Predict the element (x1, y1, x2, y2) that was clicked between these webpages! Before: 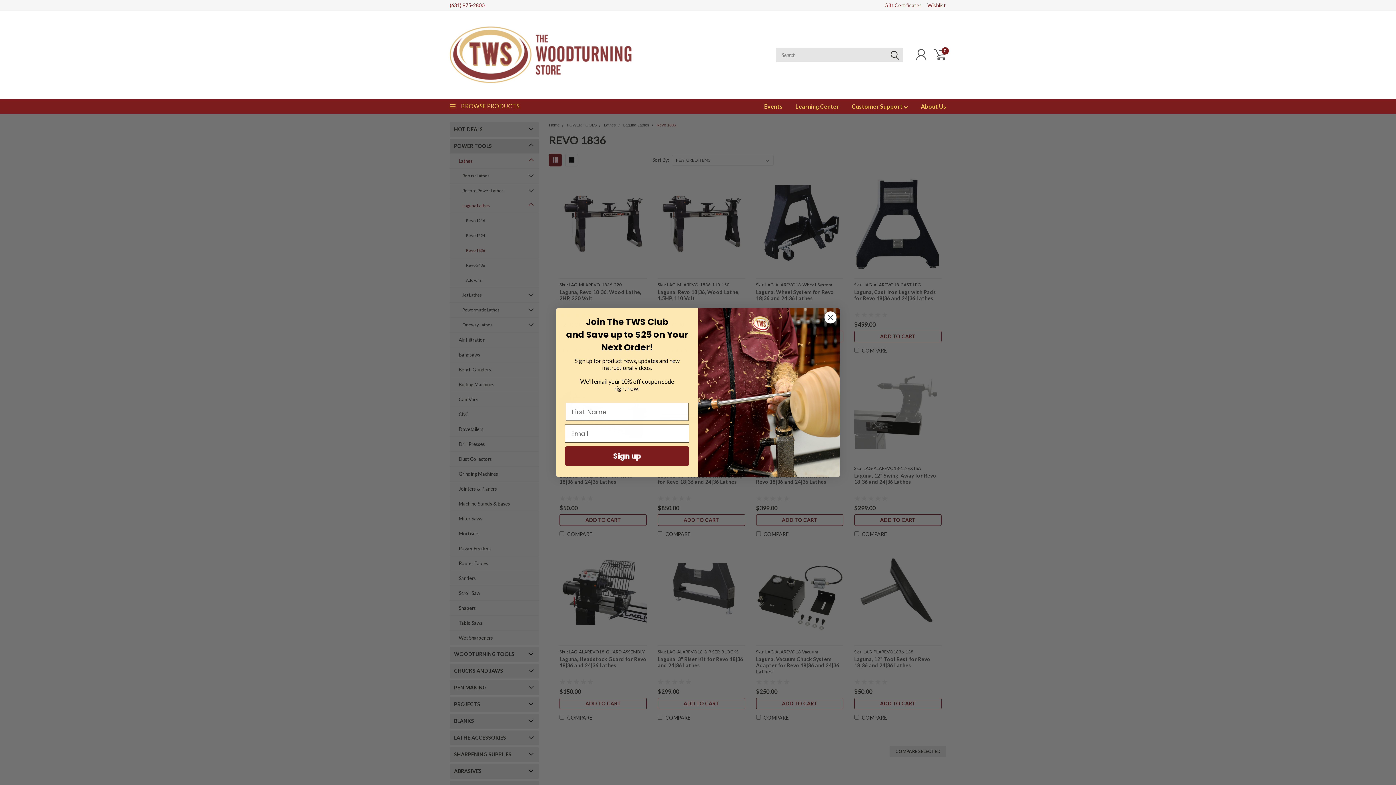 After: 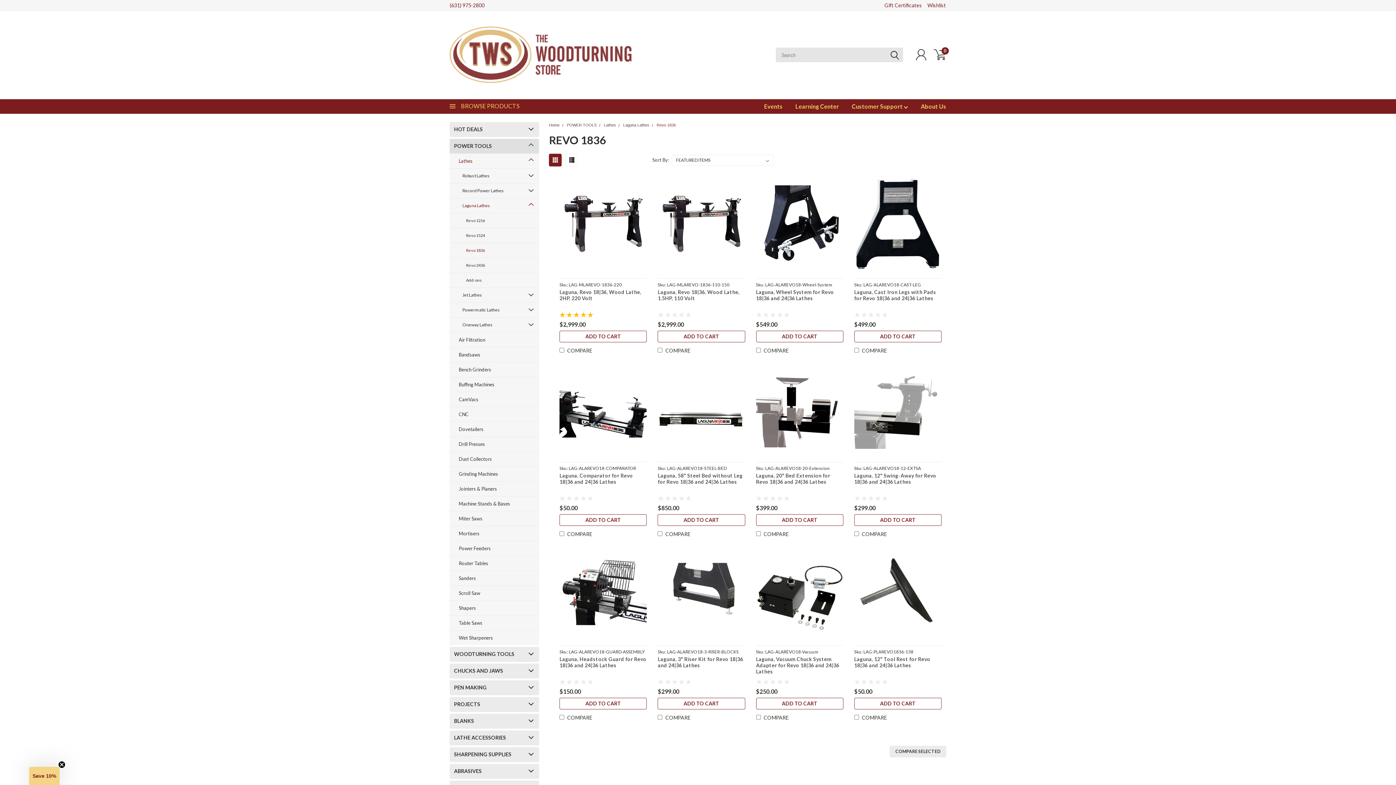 Action: label: (631) 975-2800 bbox: (449, 2, 484, 8)